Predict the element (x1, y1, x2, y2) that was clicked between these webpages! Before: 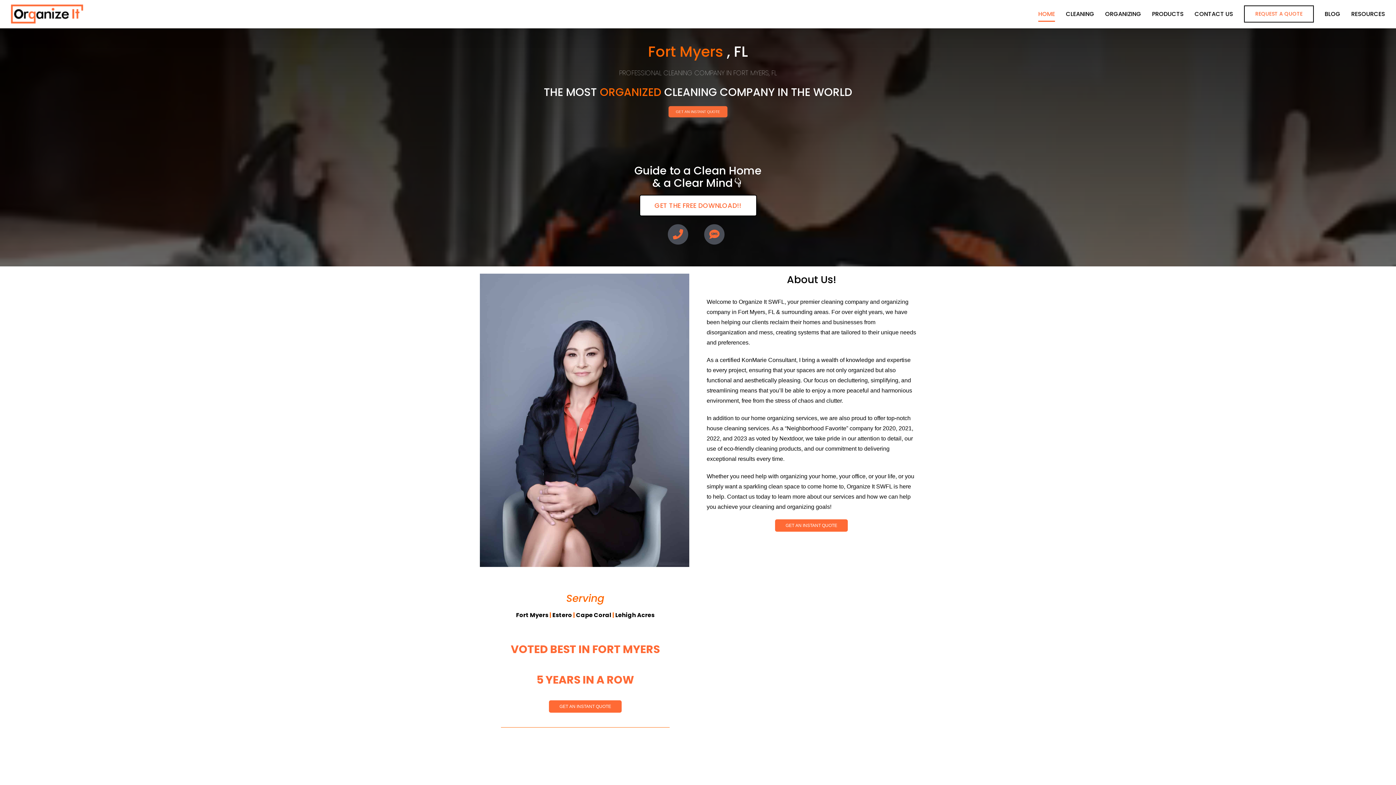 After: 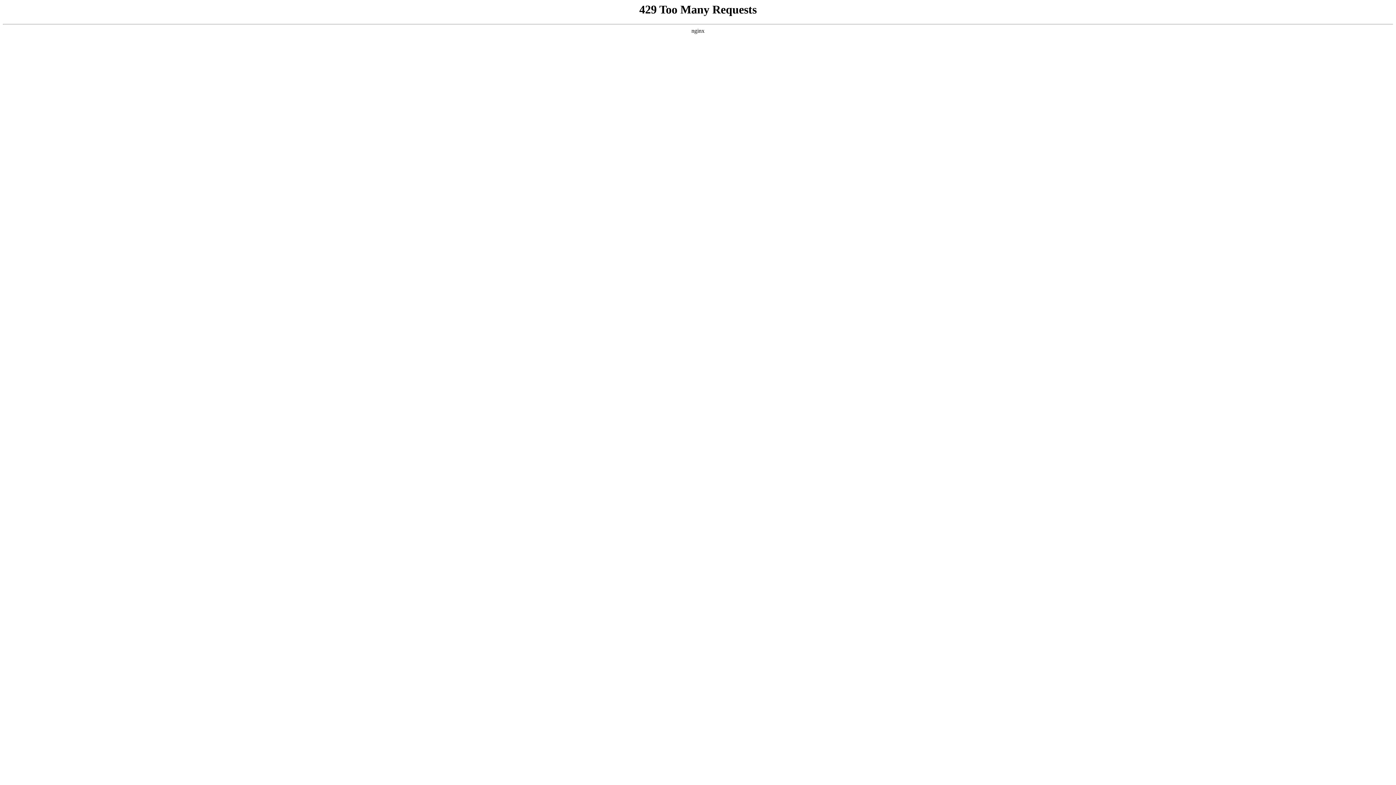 Action: bbox: (1194, 0, 1233, 28) label: CONTACT US